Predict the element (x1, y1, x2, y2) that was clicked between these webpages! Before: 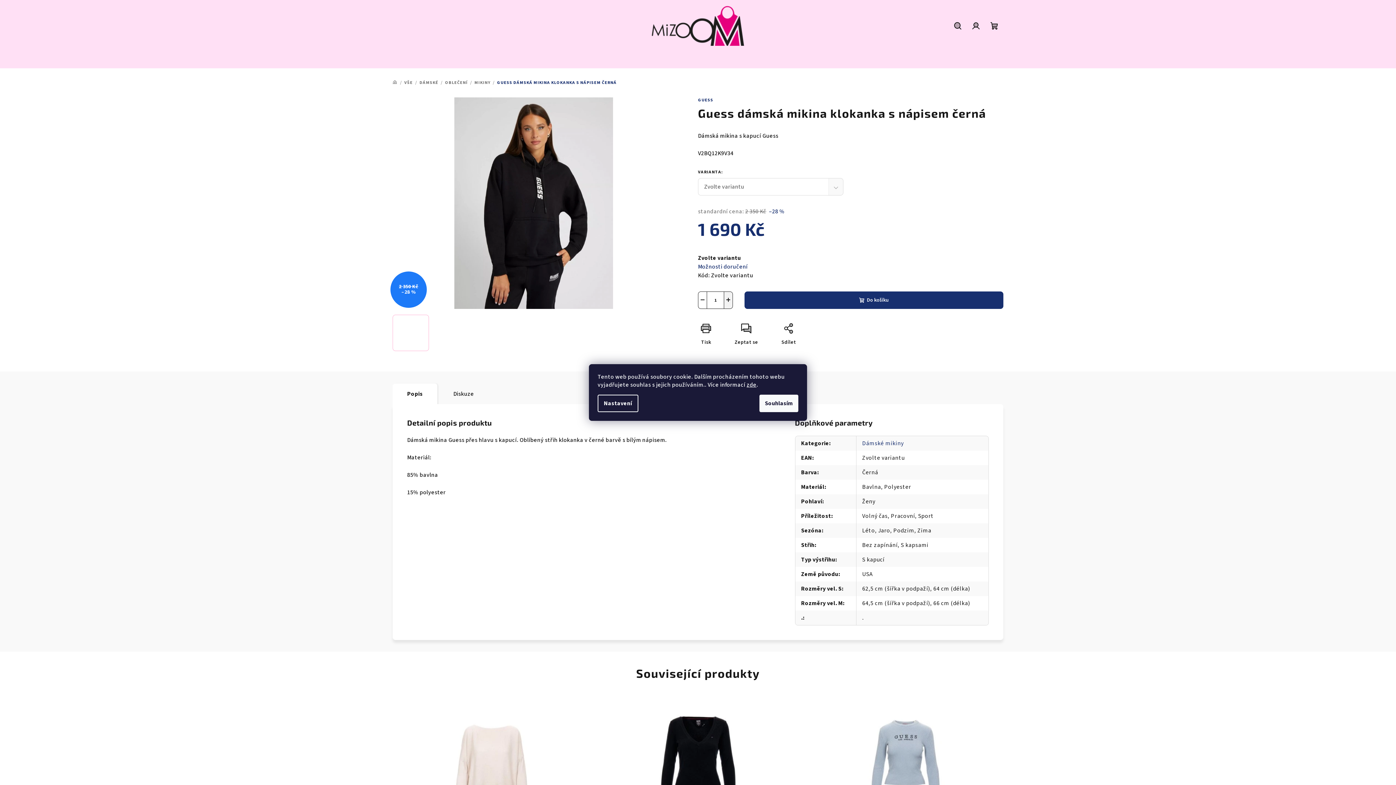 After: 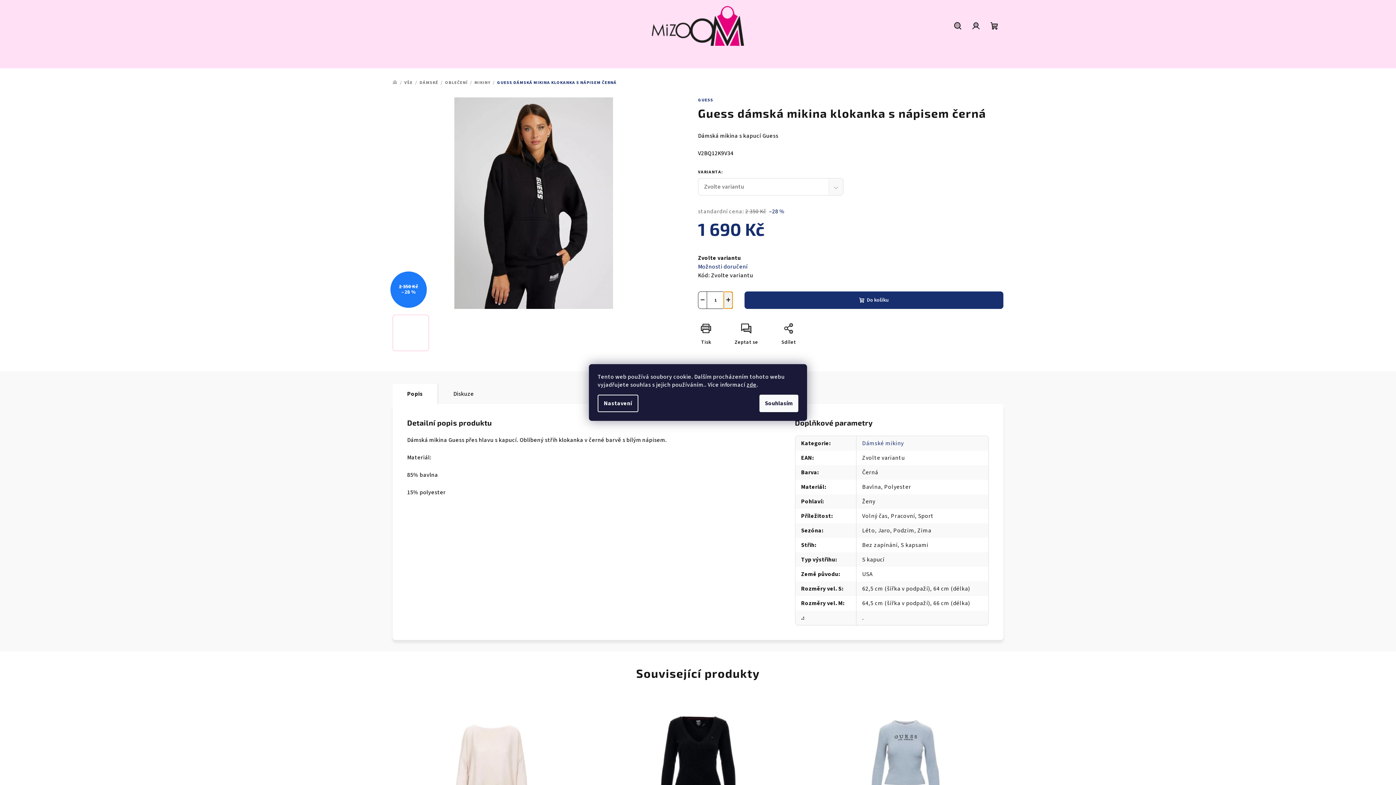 Action: label: Zvýšit množství o 1 bbox: (724, 292, 732, 308)